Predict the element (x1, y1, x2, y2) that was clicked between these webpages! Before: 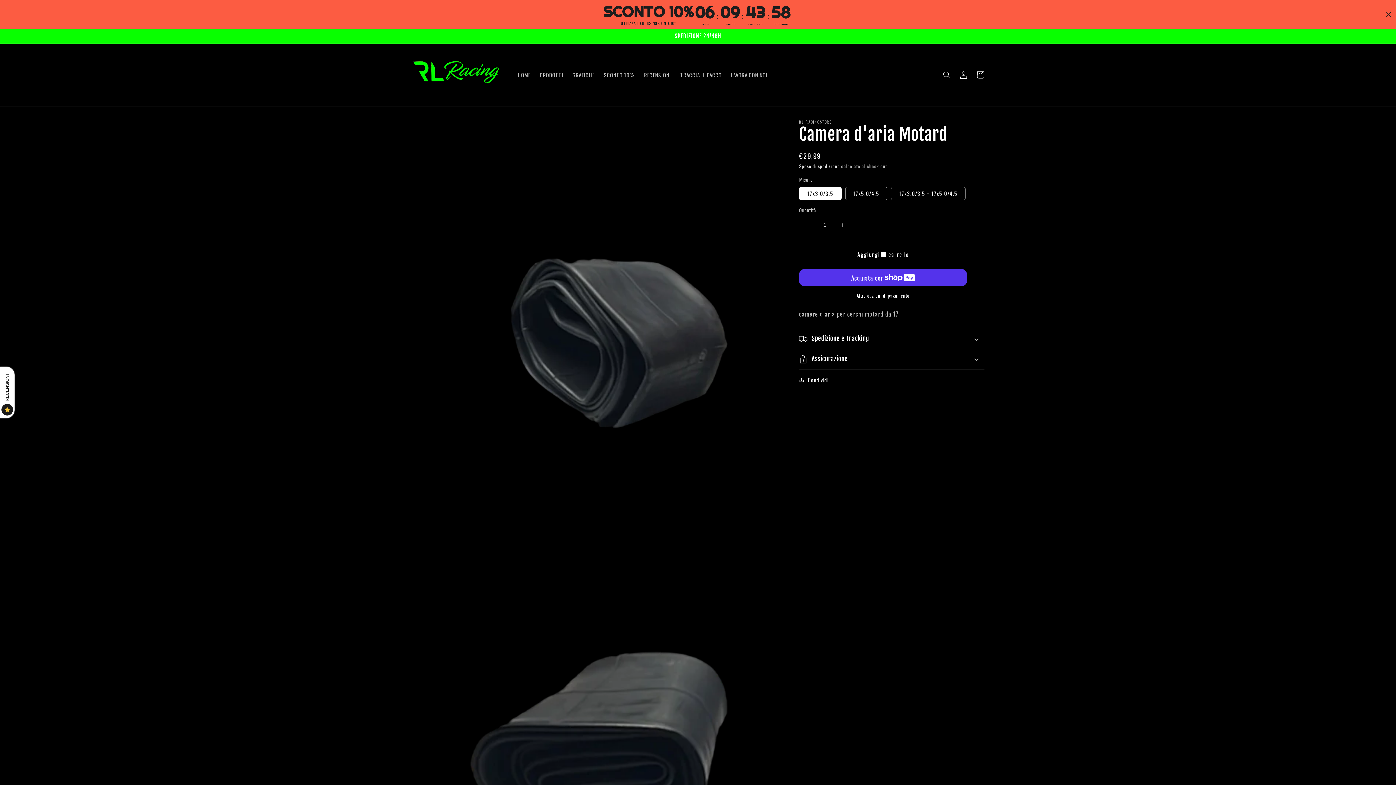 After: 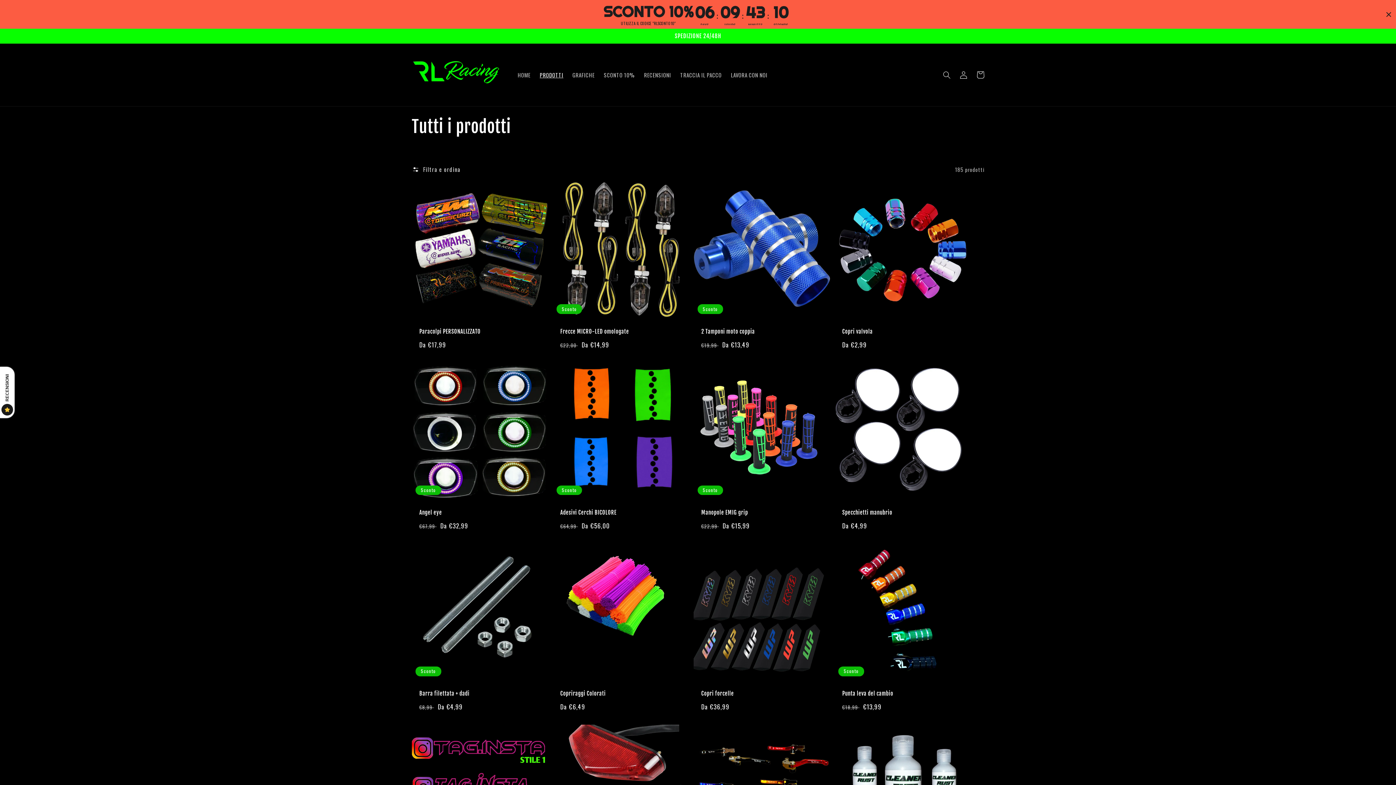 Action: label: PRODOTTI bbox: (535, 67, 568, 82)